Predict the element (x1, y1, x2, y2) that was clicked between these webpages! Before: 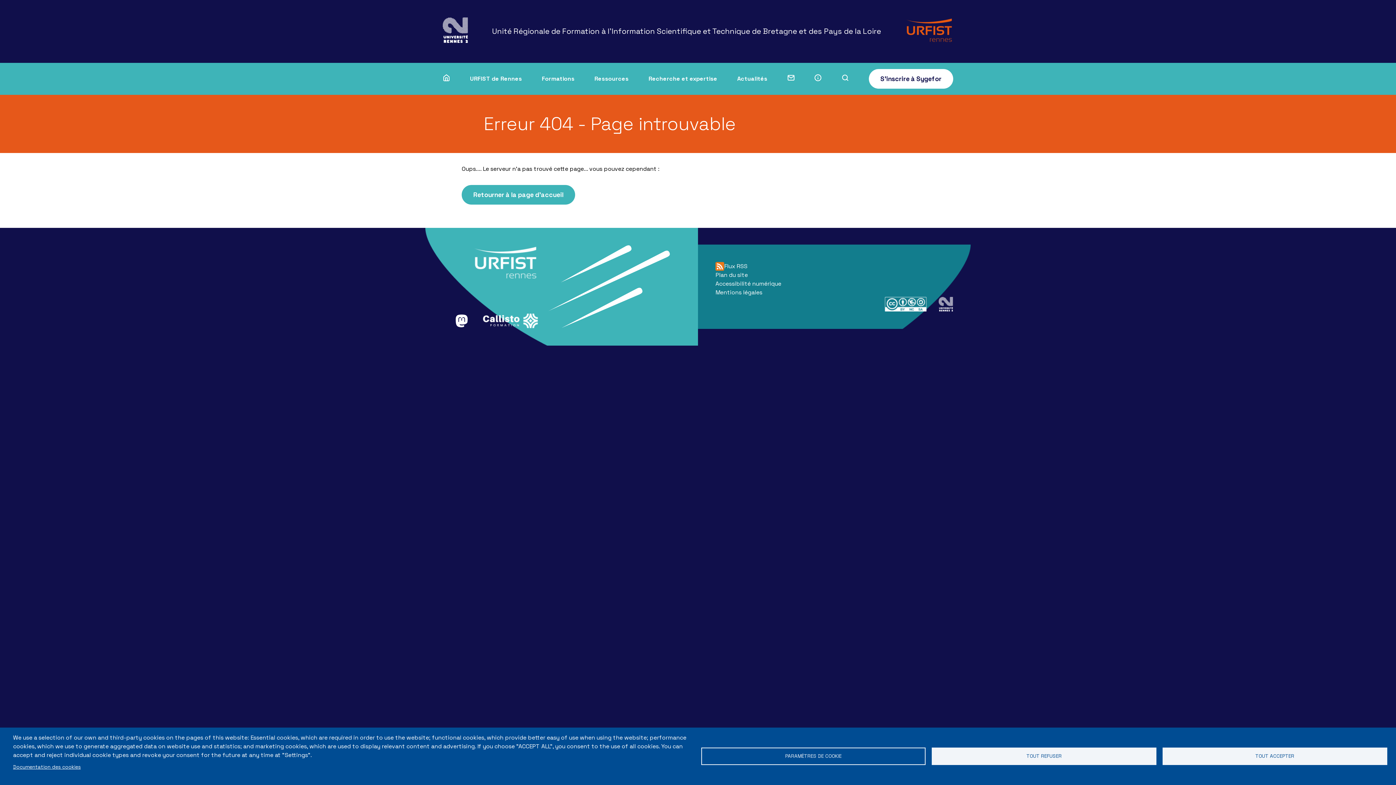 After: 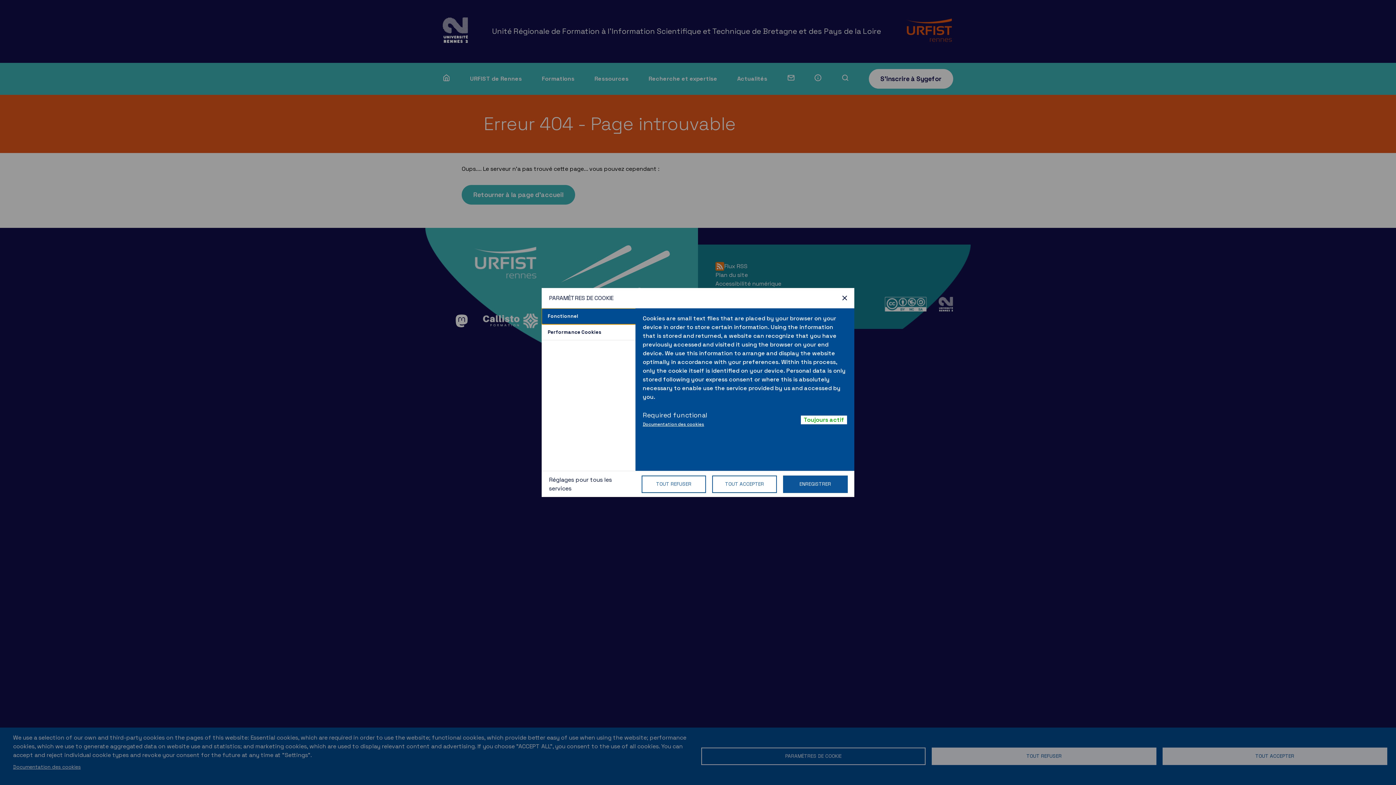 Action: label: PARAMÈTRES DE COOKIE bbox: (701, 748, 925, 765)